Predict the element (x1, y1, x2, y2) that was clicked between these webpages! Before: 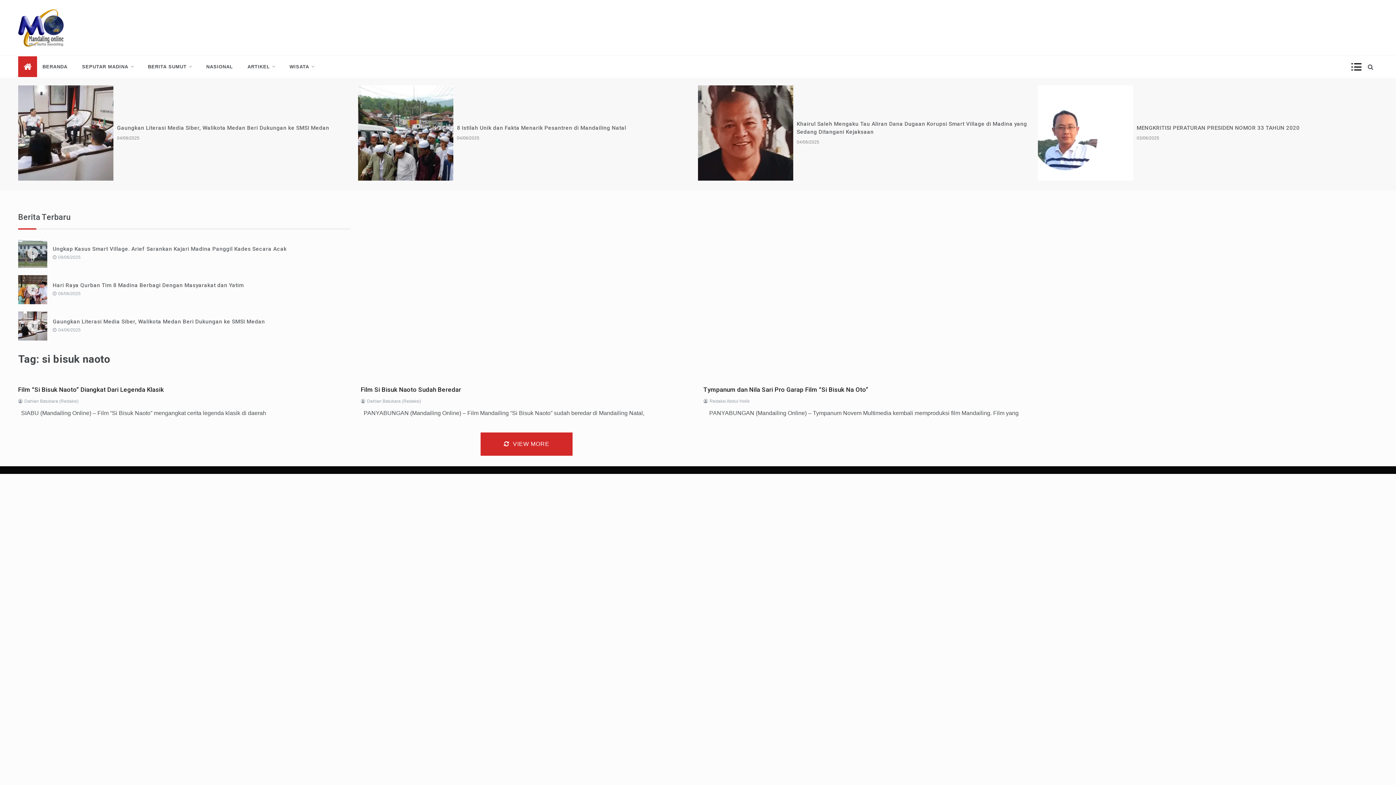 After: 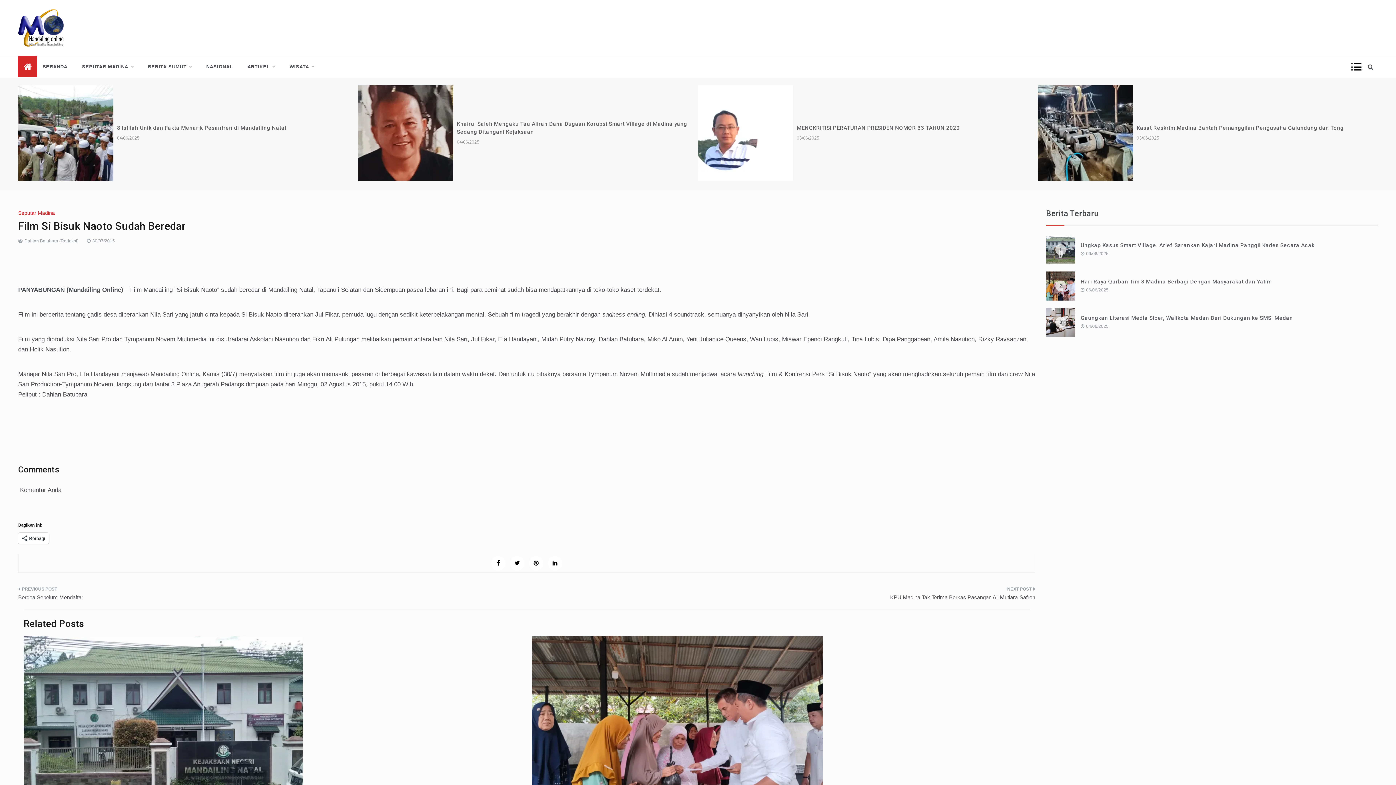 Action: label: Film Si Bisuk Naoto Sudah Beredar bbox: (360, 386, 461, 393)